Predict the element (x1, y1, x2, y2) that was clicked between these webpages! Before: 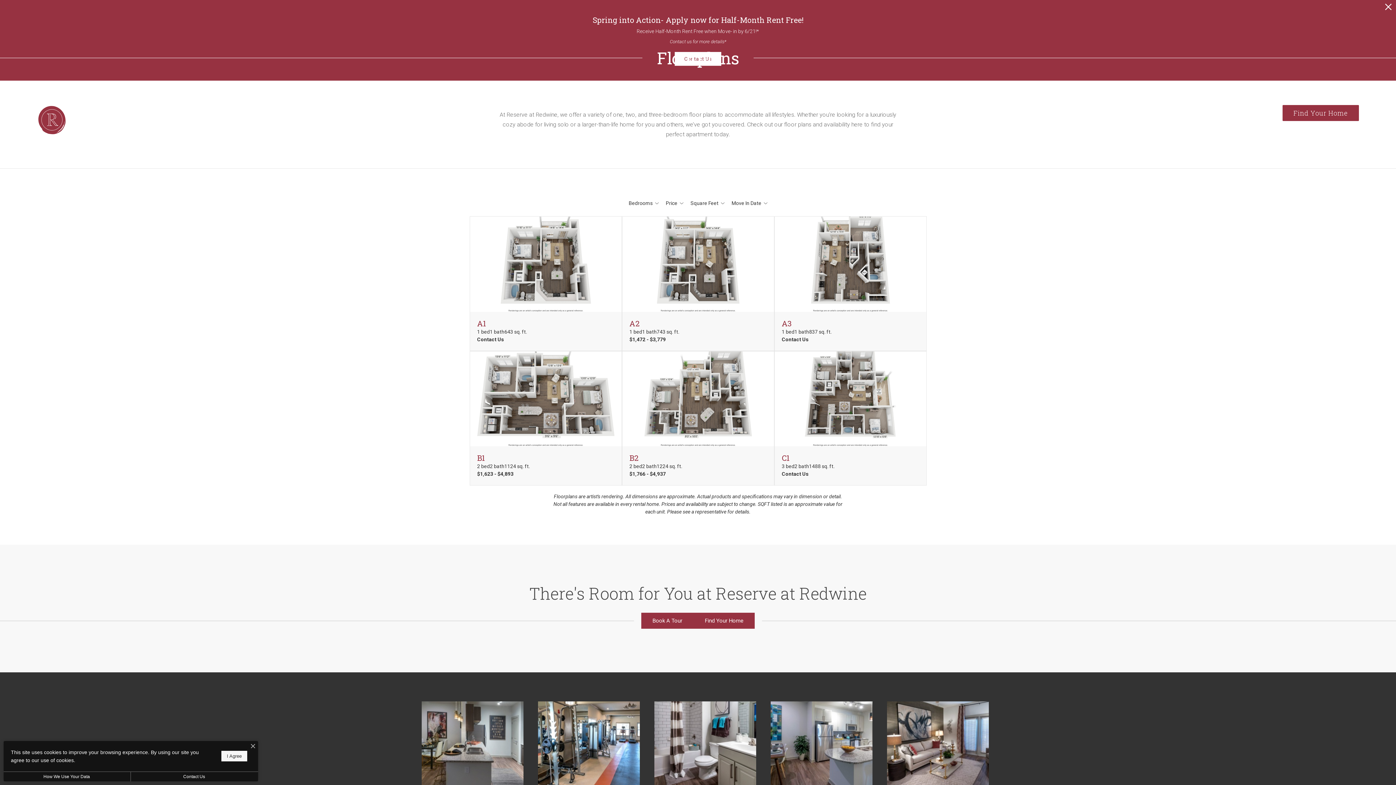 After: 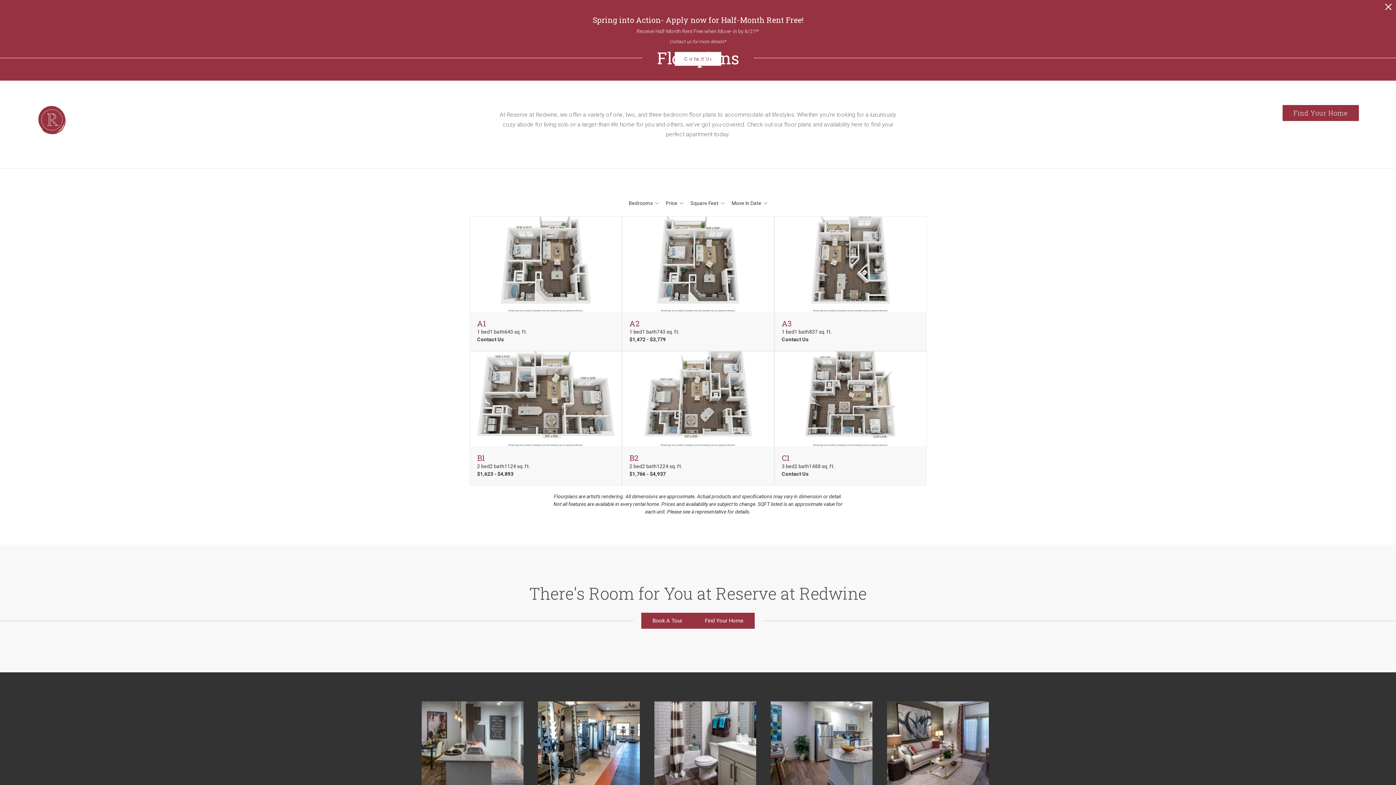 Action: label: I Agree bbox: (221, 751, 247, 761)